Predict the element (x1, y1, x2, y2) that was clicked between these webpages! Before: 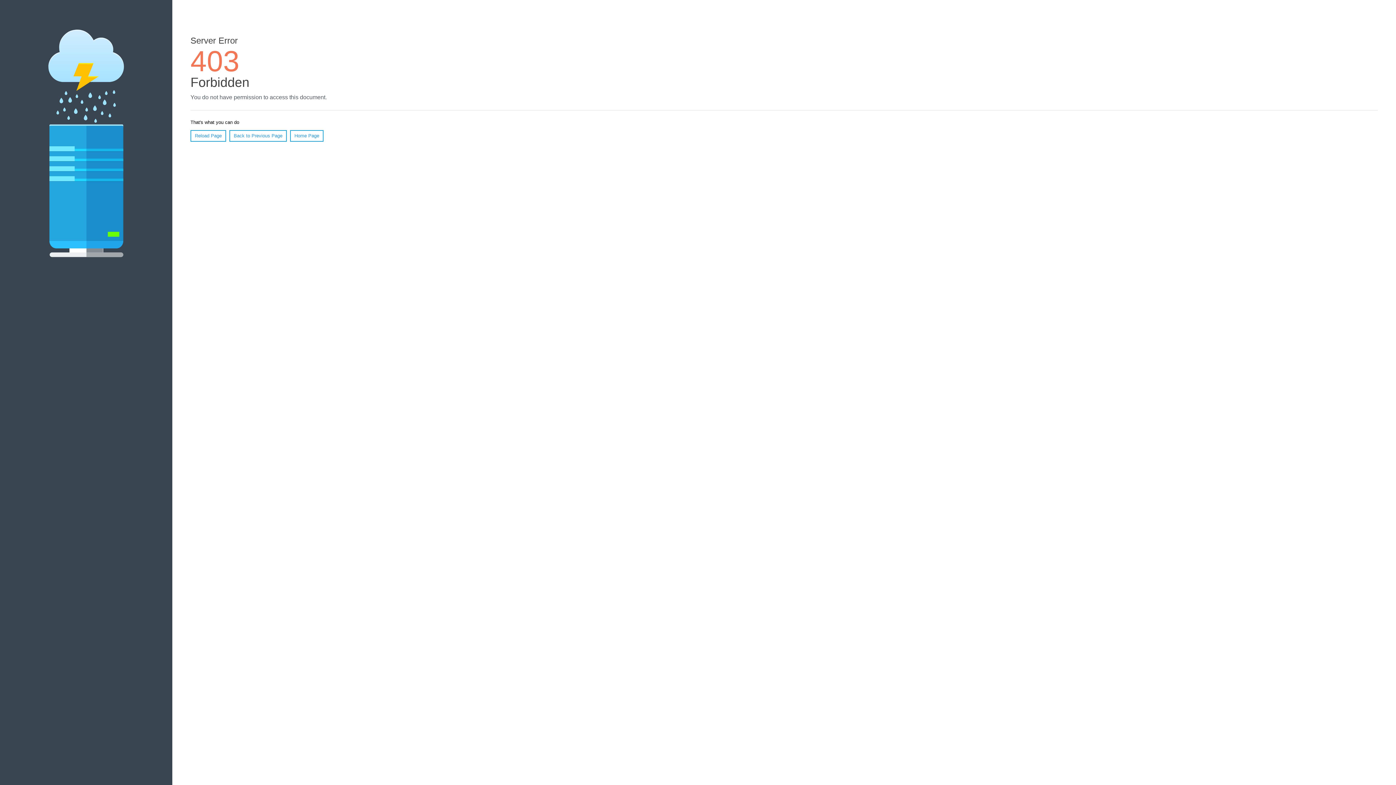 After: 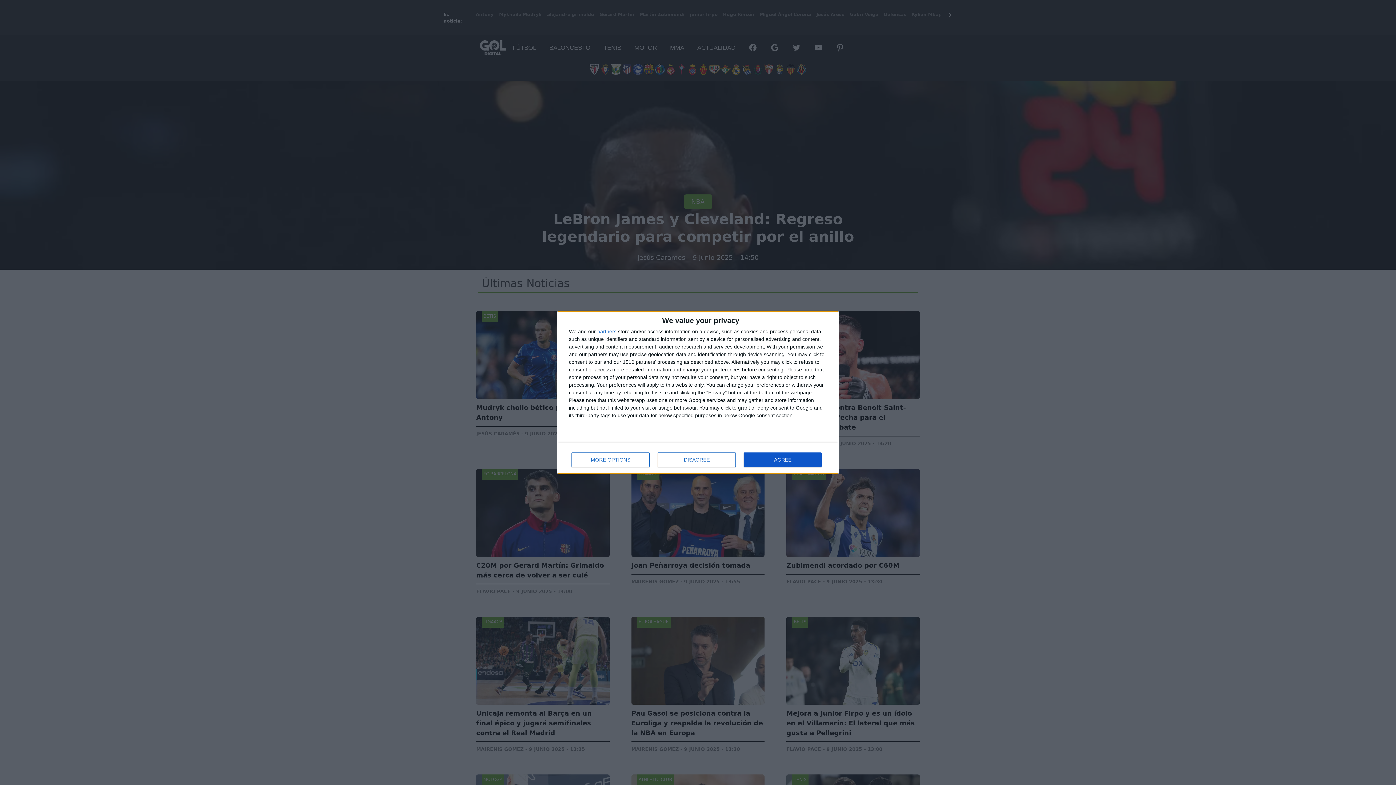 Action: label: Home Page bbox: (290, 130, 323, 141)